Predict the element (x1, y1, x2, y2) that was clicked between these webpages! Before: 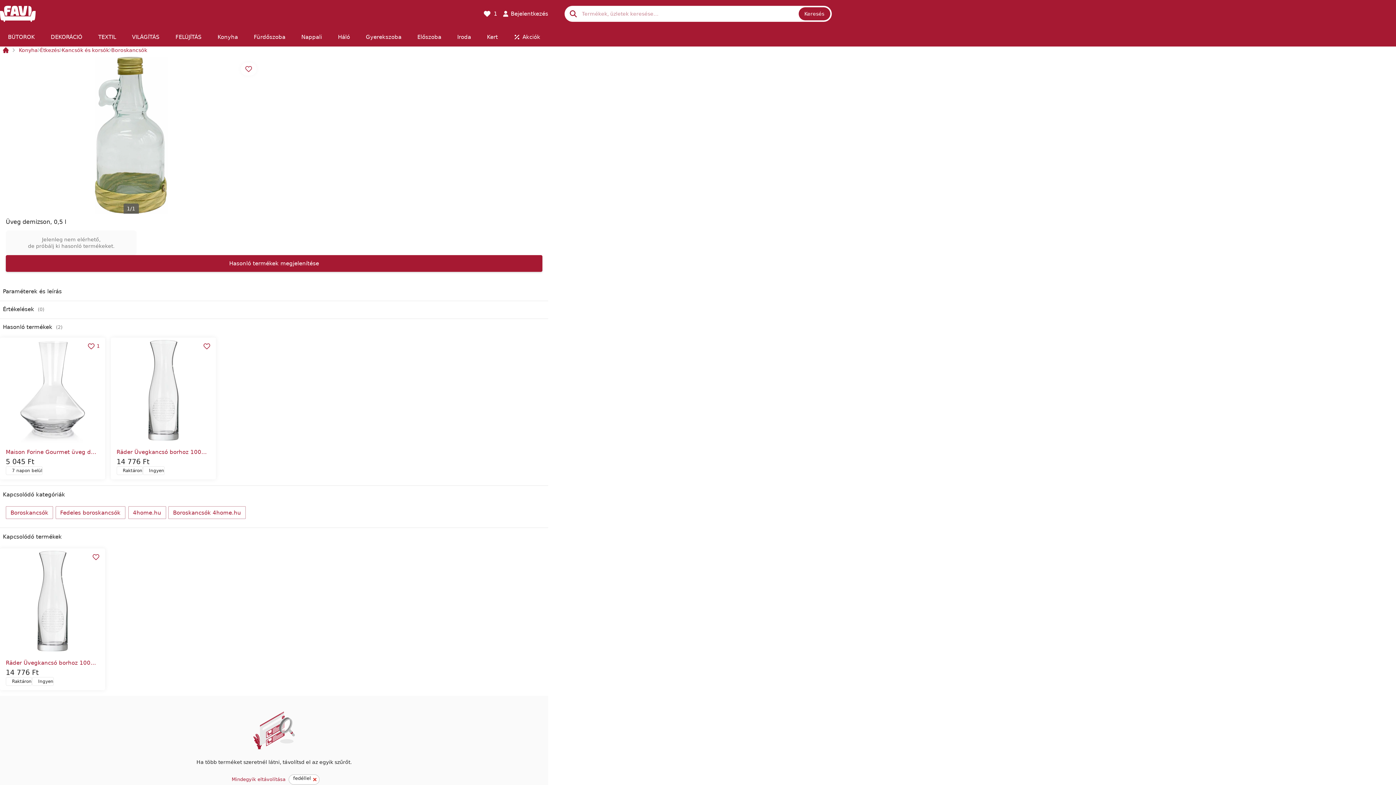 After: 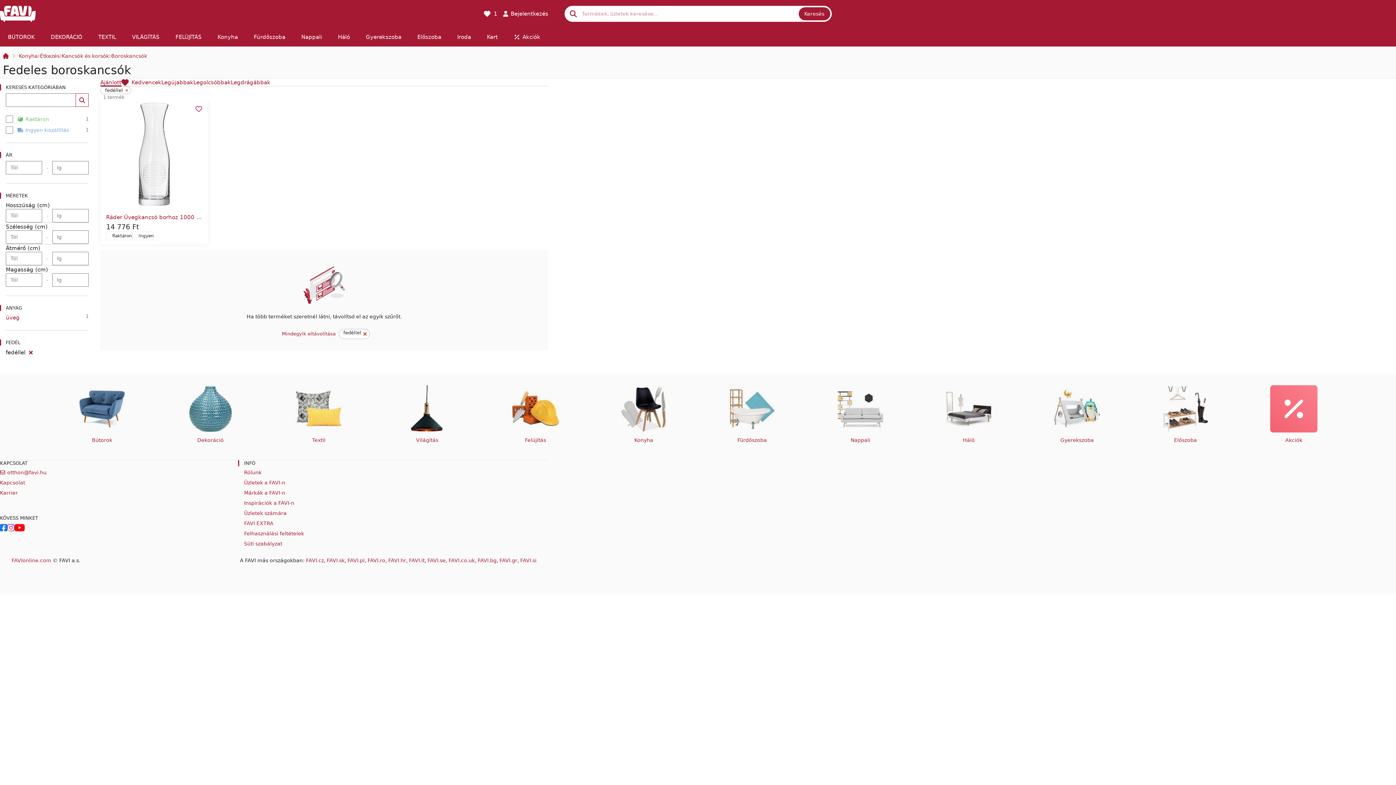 Action: bbox: (55, 506, 125, 519) label: Fedeles boroskancsók